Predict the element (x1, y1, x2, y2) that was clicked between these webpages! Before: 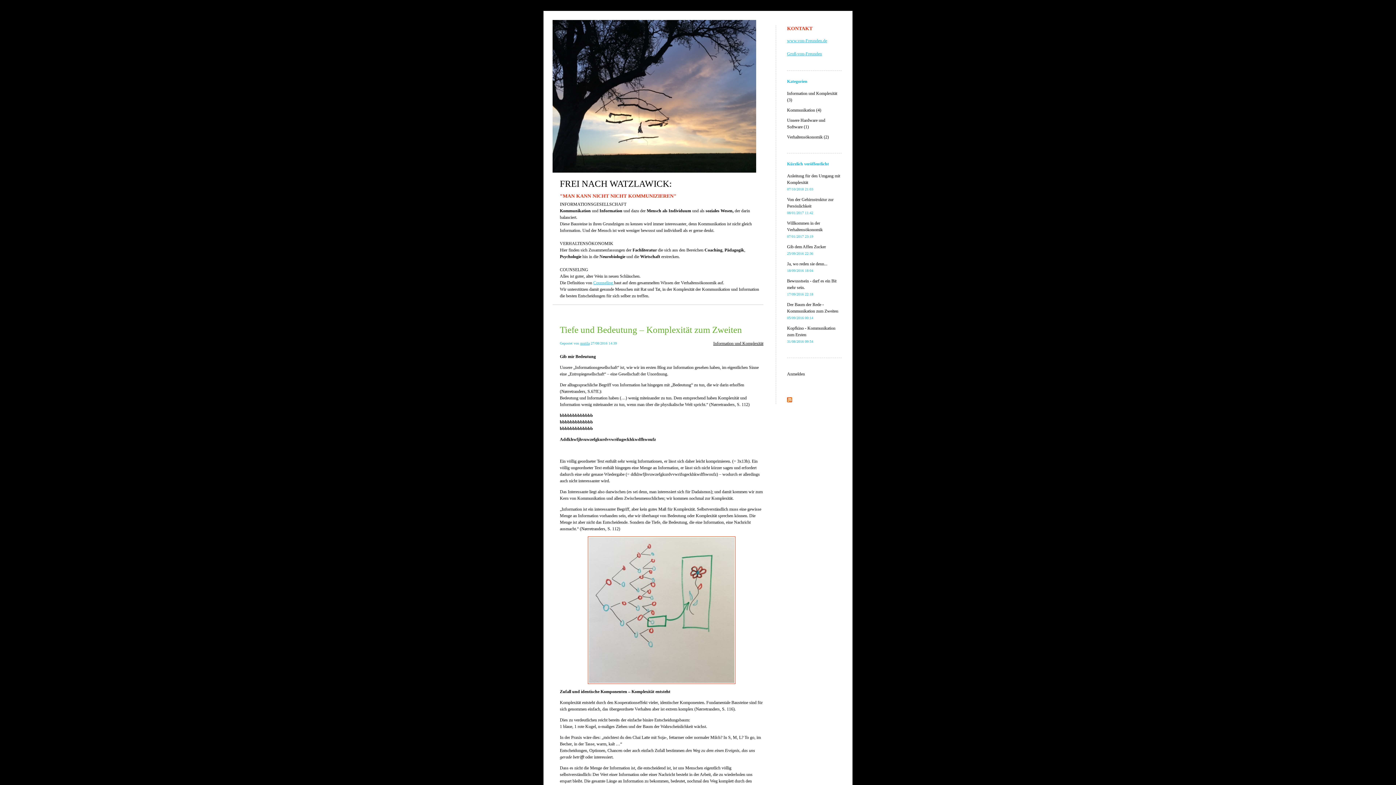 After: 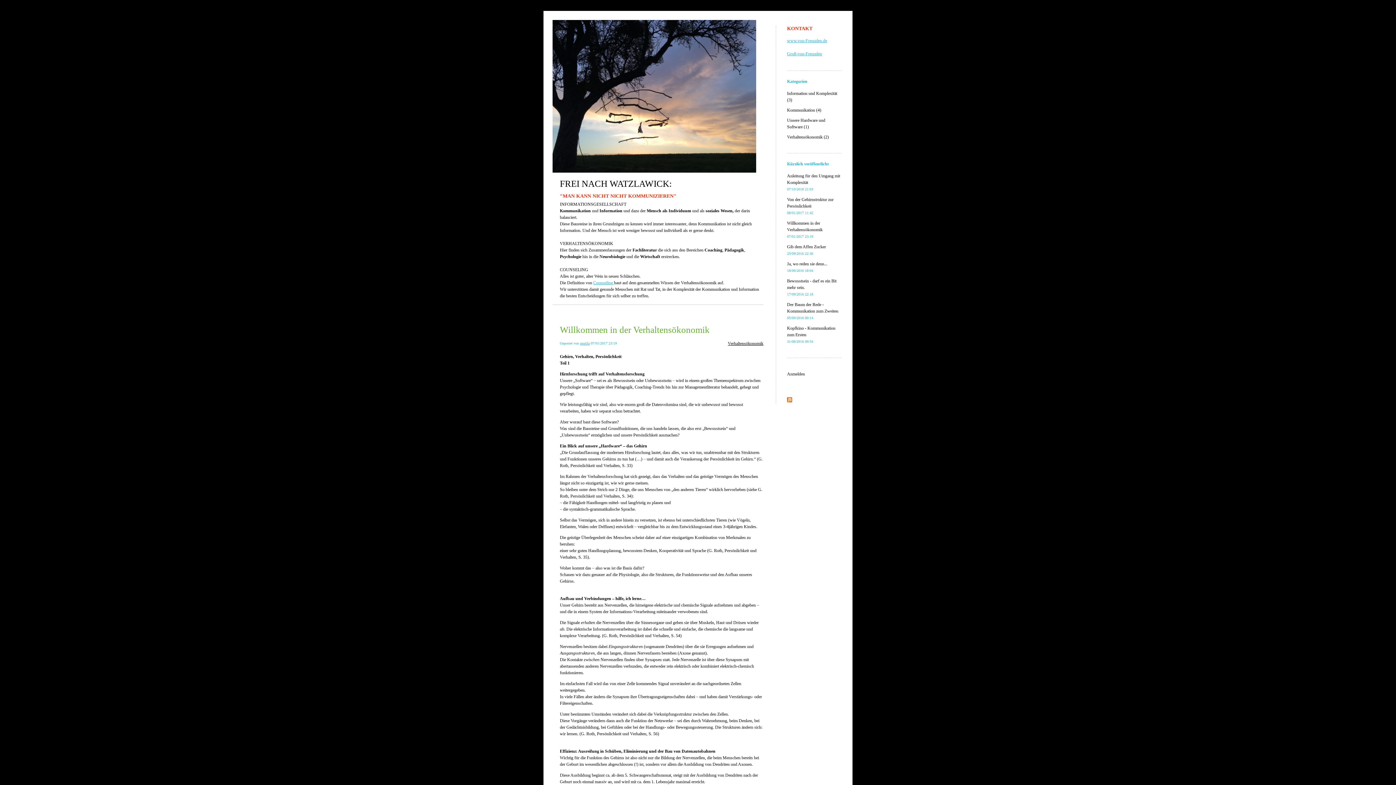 Action: label: Willkommen in der Verhaltensökonomik
07/01/2017 23:19 bbox: (787, 220, 822, 238)